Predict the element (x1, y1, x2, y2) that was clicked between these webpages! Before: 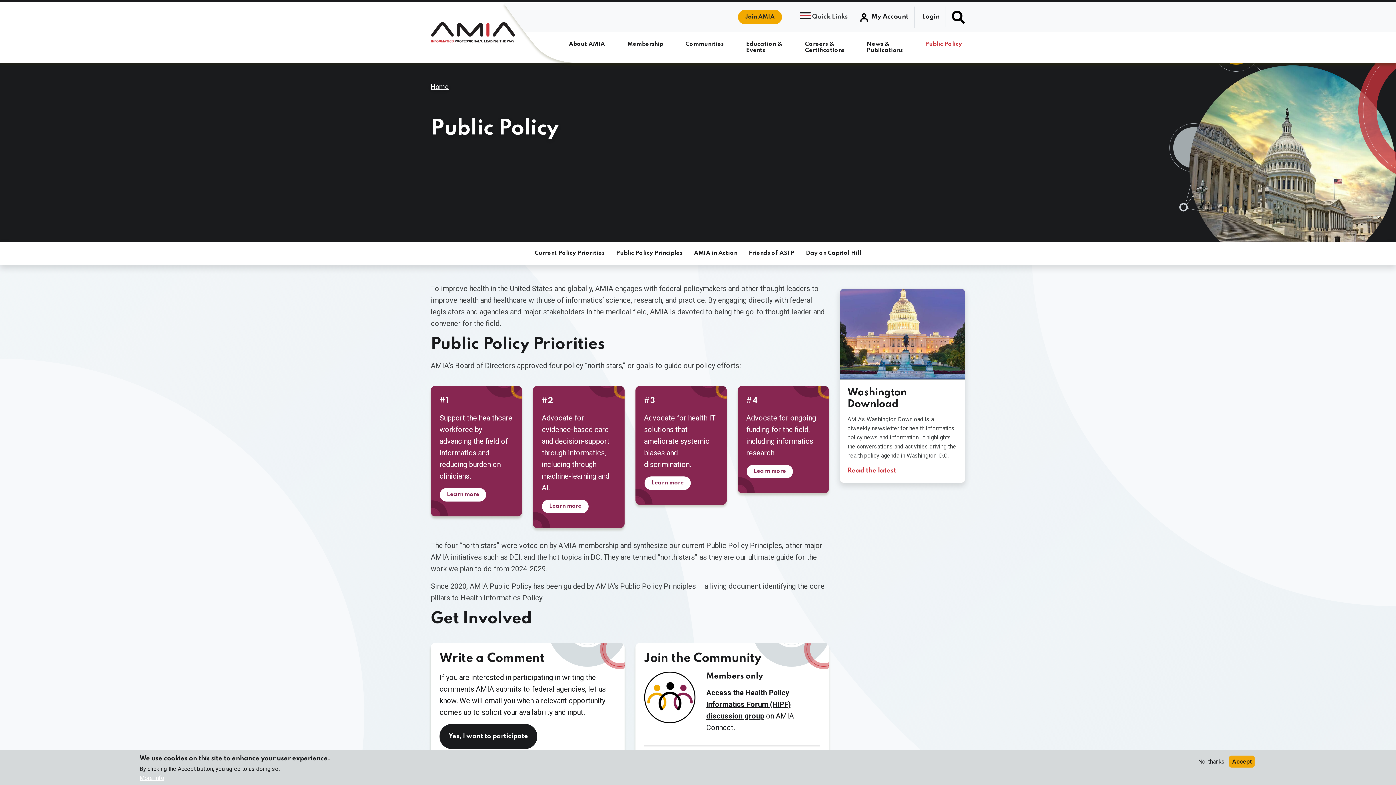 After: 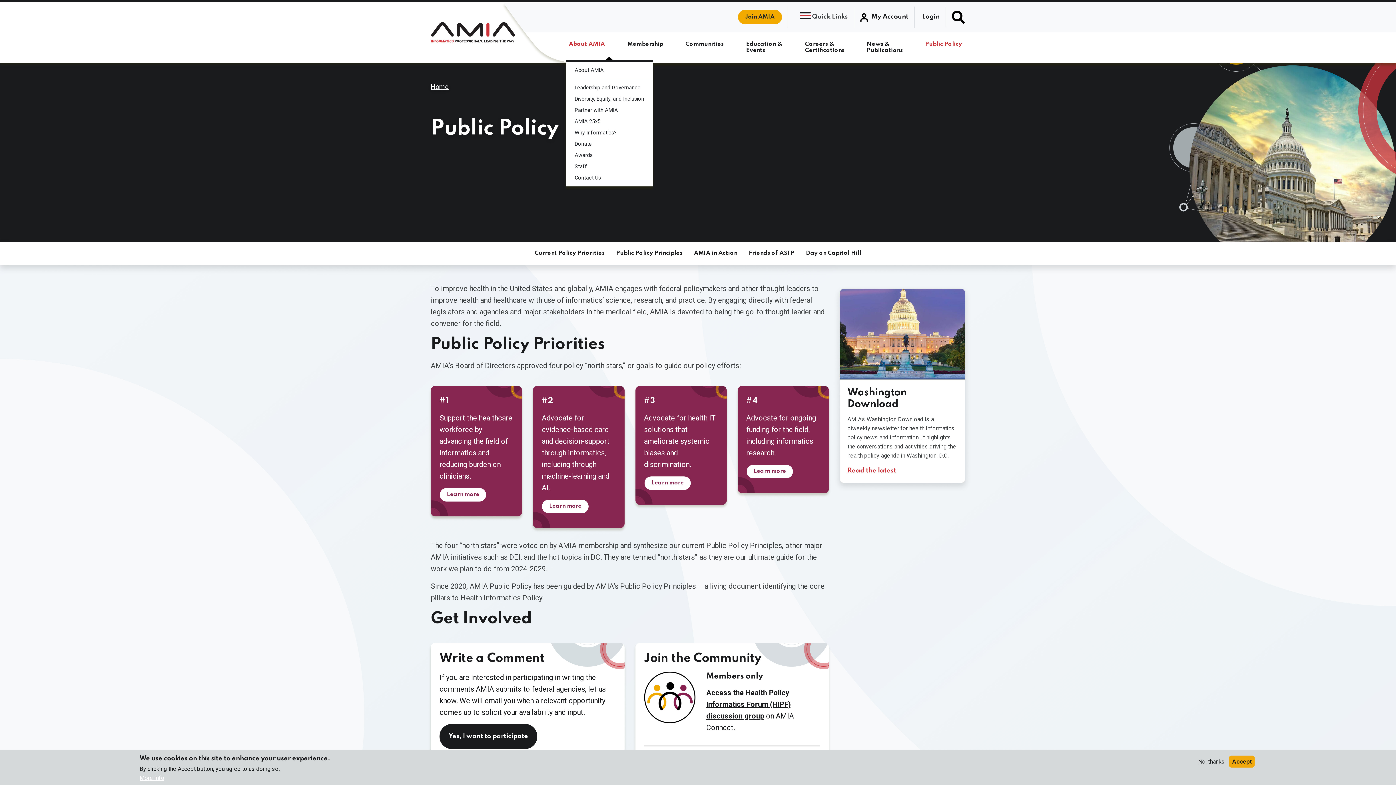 Action: bbox: (566, 35, 607, 53) label: About AMIA